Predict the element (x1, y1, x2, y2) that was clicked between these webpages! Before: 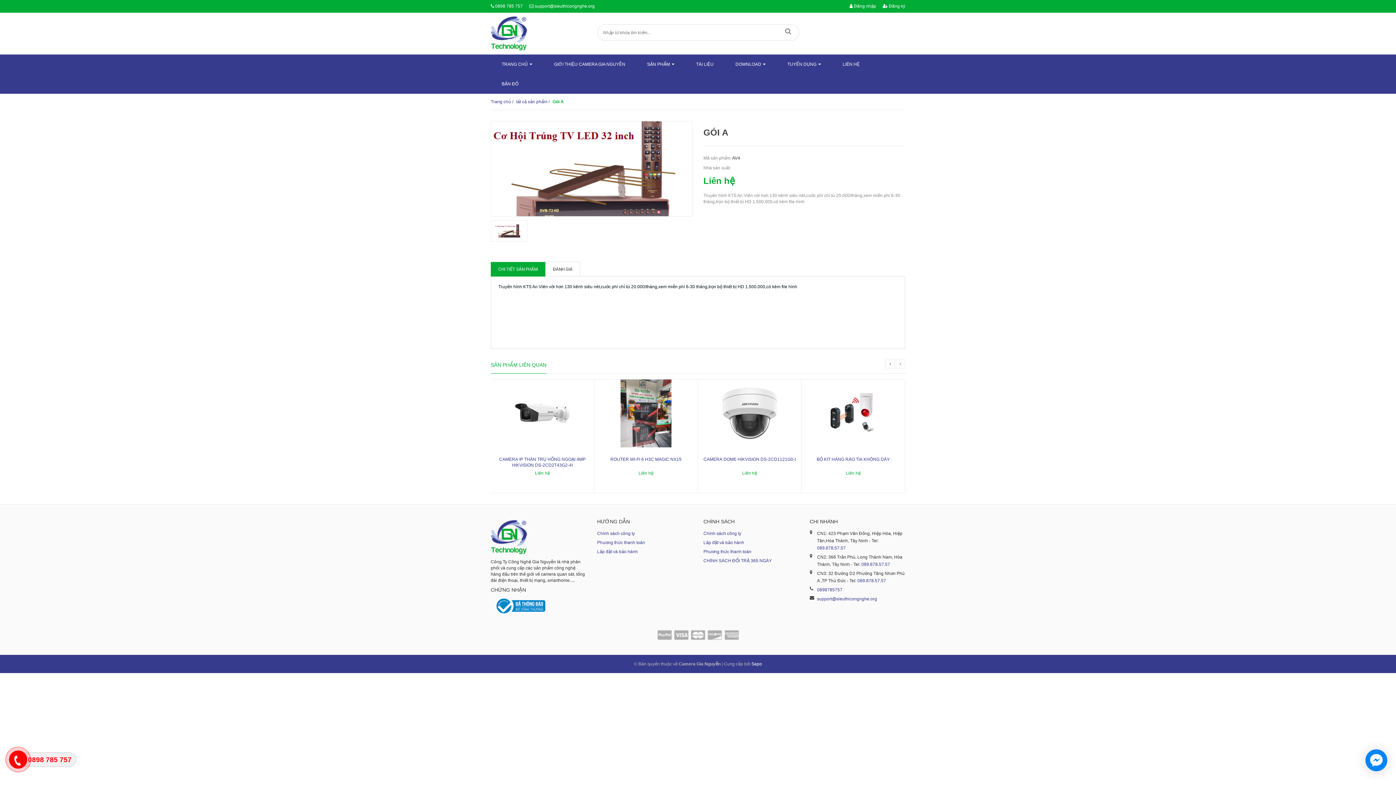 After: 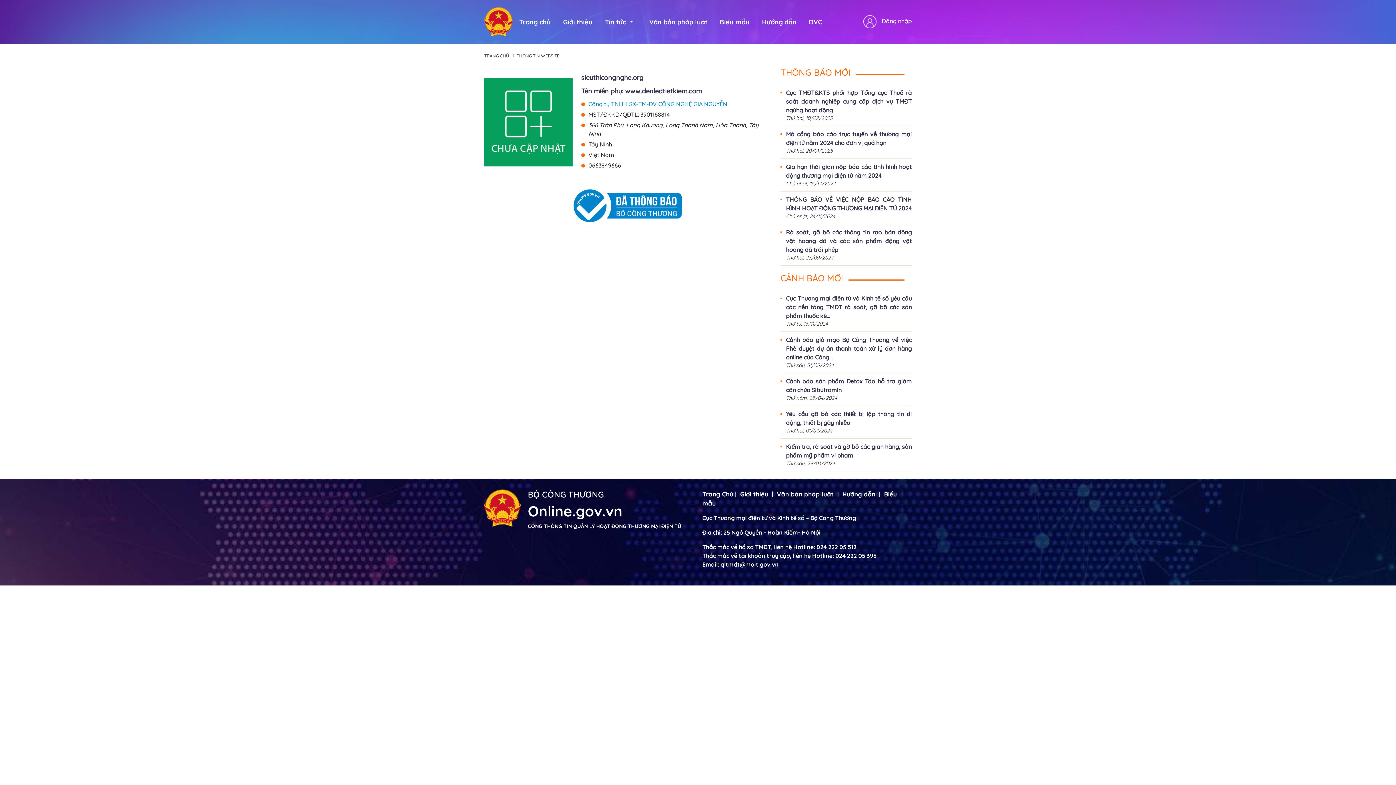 Action: bbox: (494, 596, 545, 616)